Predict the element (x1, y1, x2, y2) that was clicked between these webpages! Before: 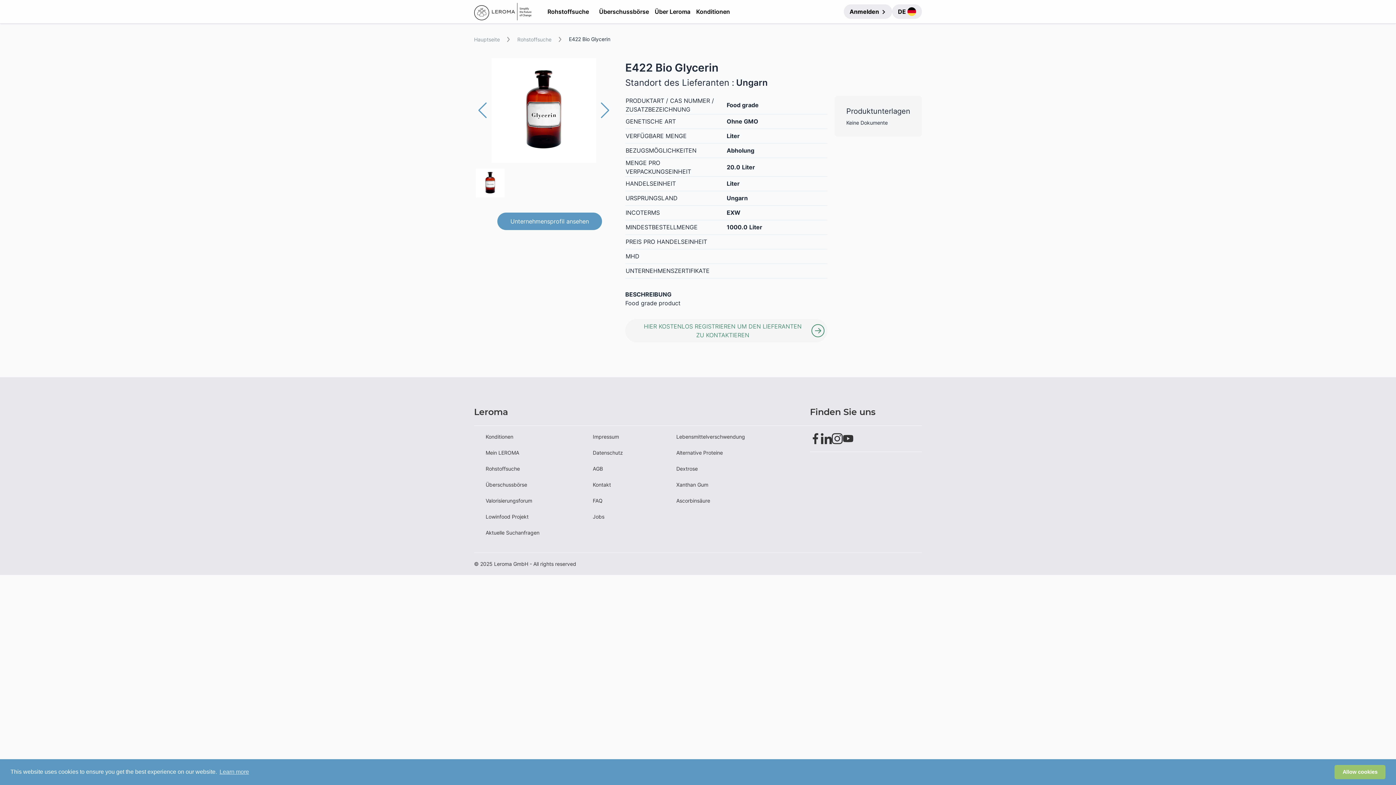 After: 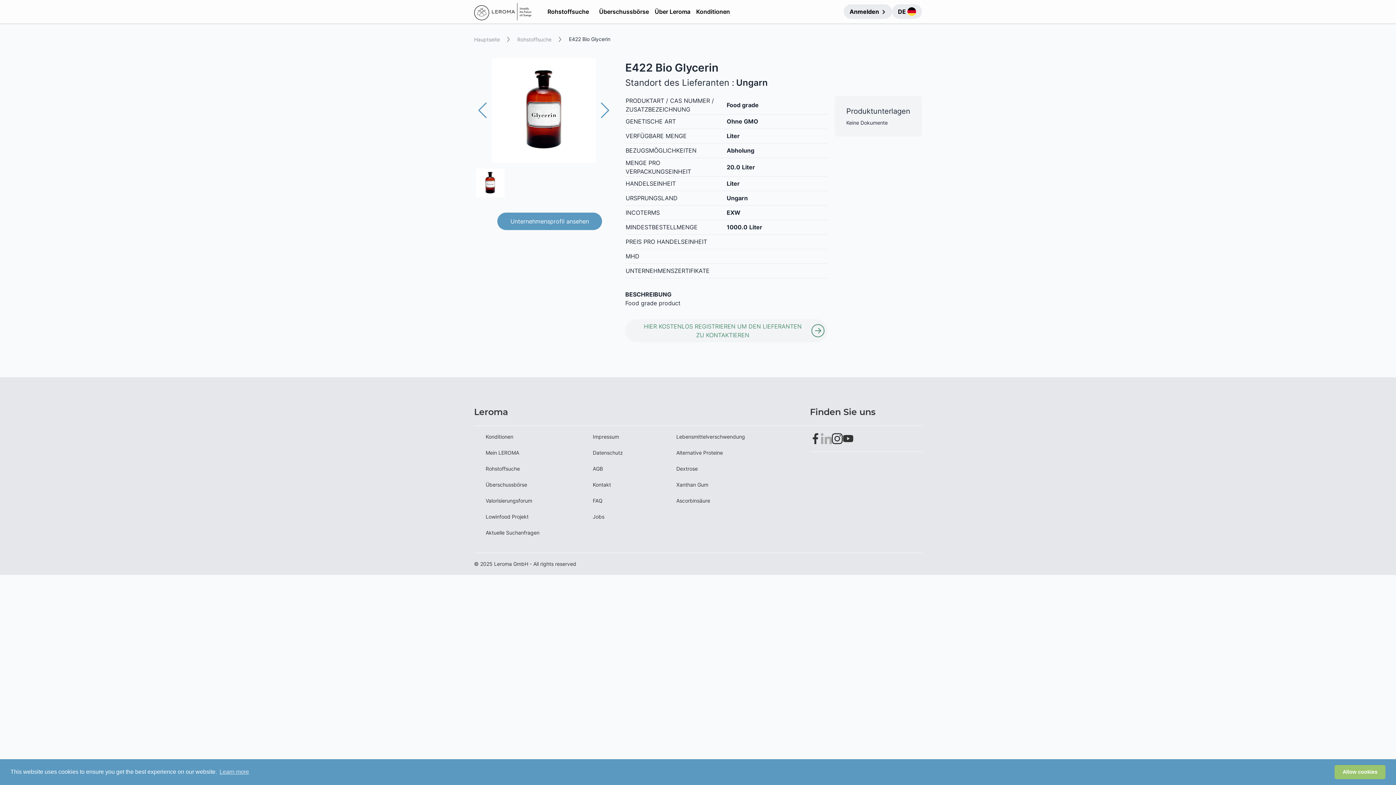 Action: bbox: (821, 433, 832, 444)